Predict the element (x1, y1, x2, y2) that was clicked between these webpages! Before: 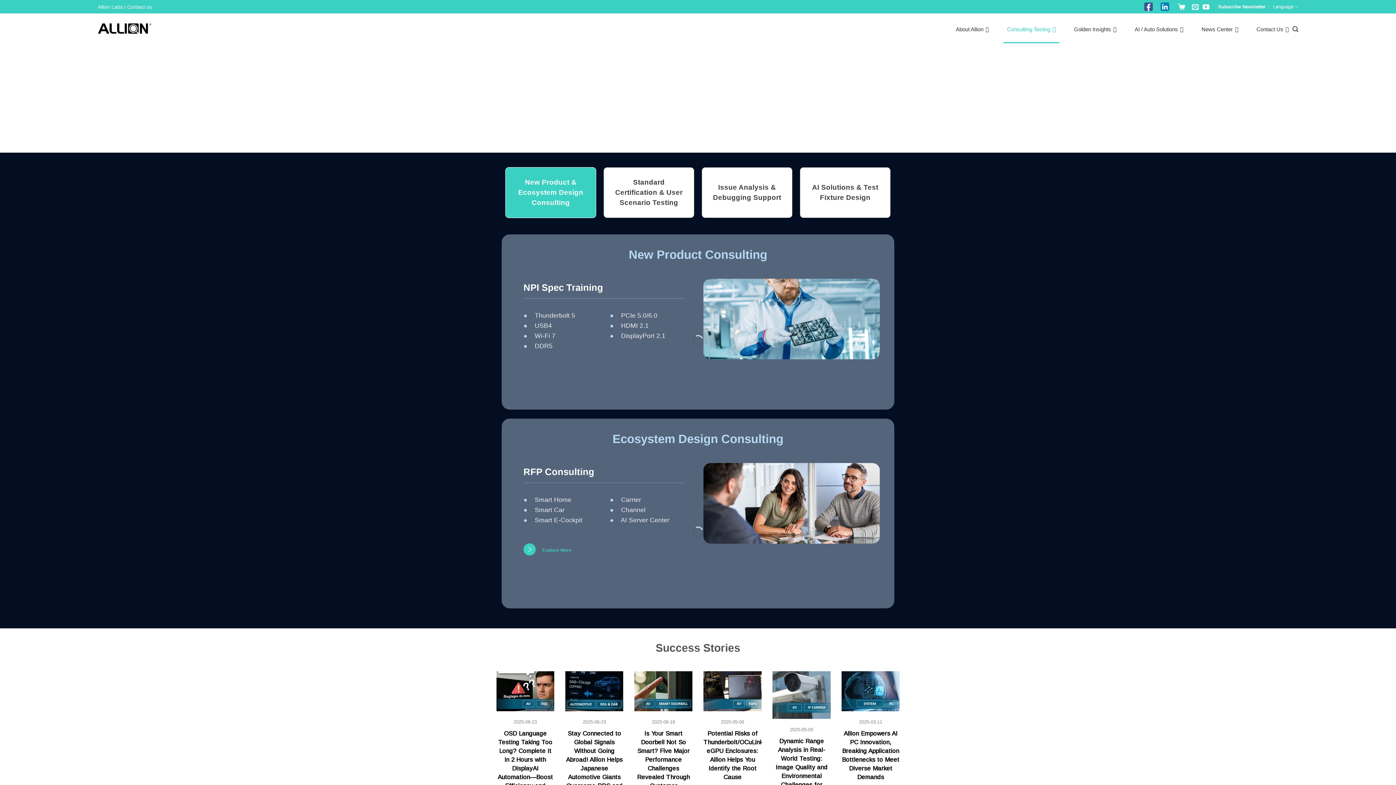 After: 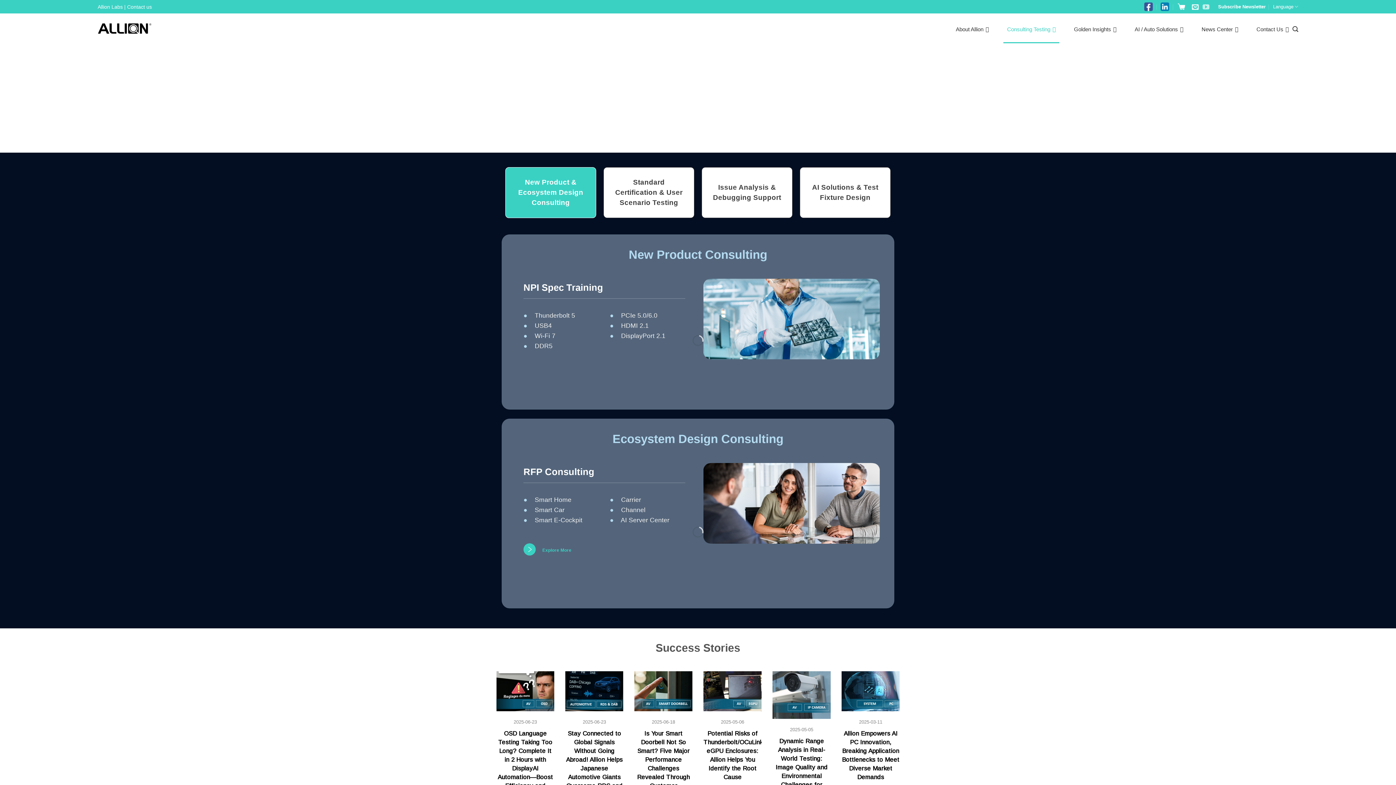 Action: bbox: (1202, 3, 1209, 11)